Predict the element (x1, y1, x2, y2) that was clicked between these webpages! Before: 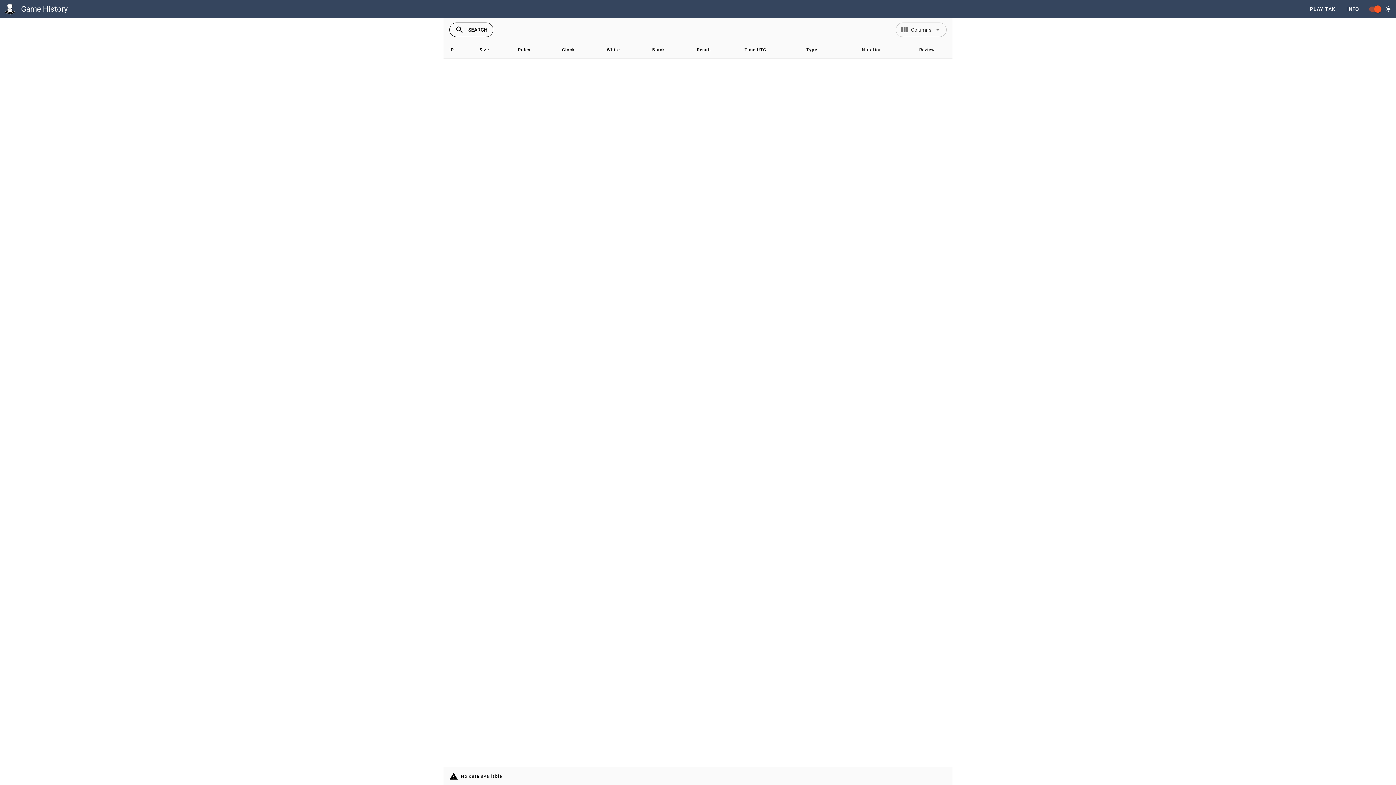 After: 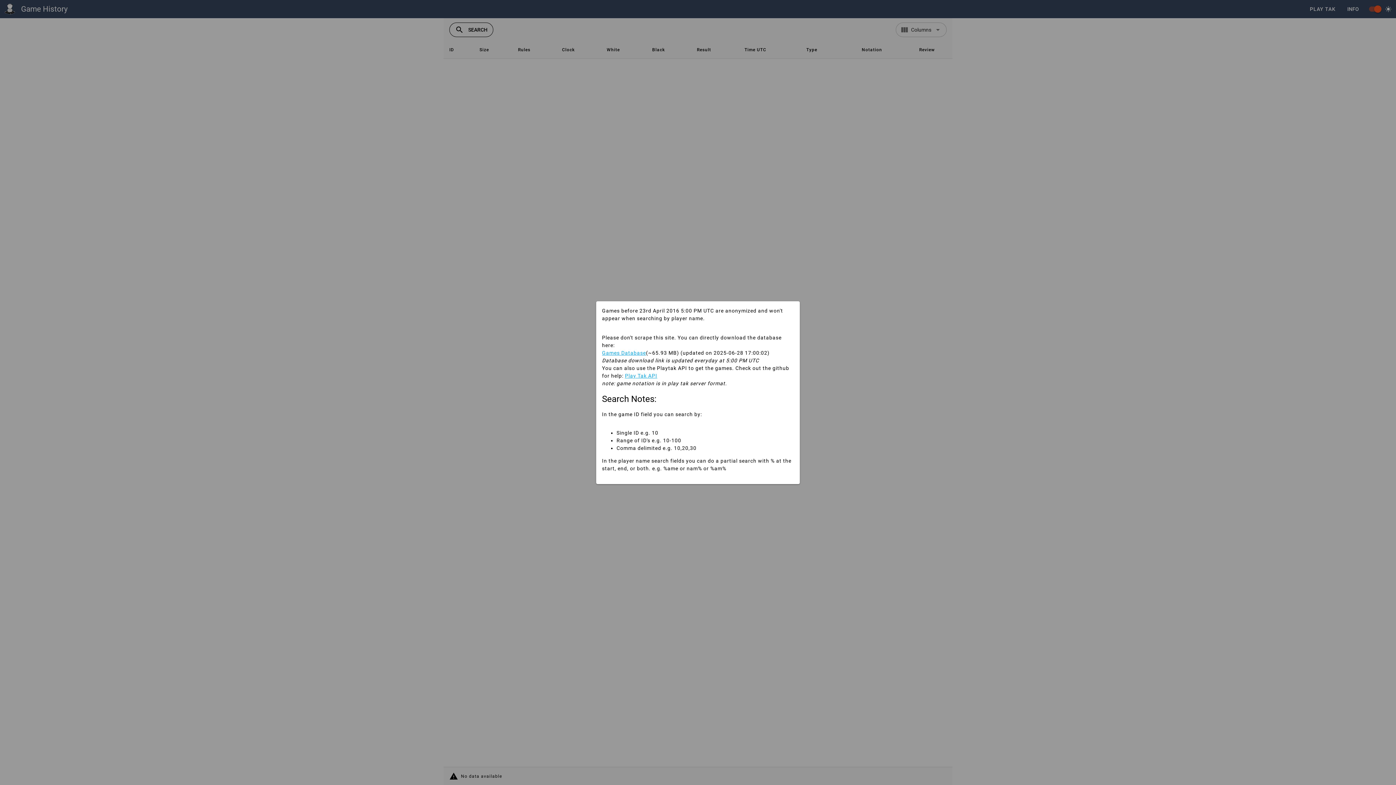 Action: bbox: (1341, 0, 1365, 18) label: INFO